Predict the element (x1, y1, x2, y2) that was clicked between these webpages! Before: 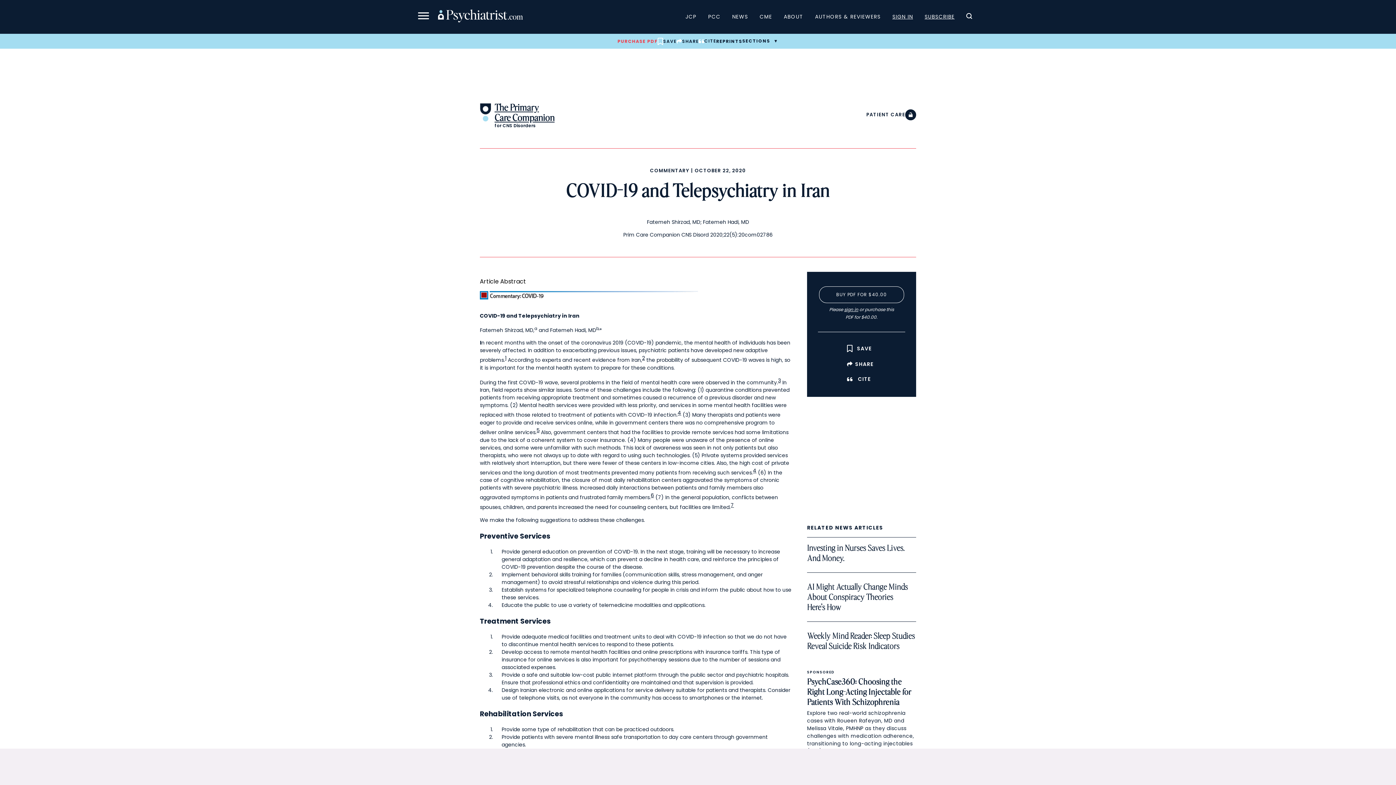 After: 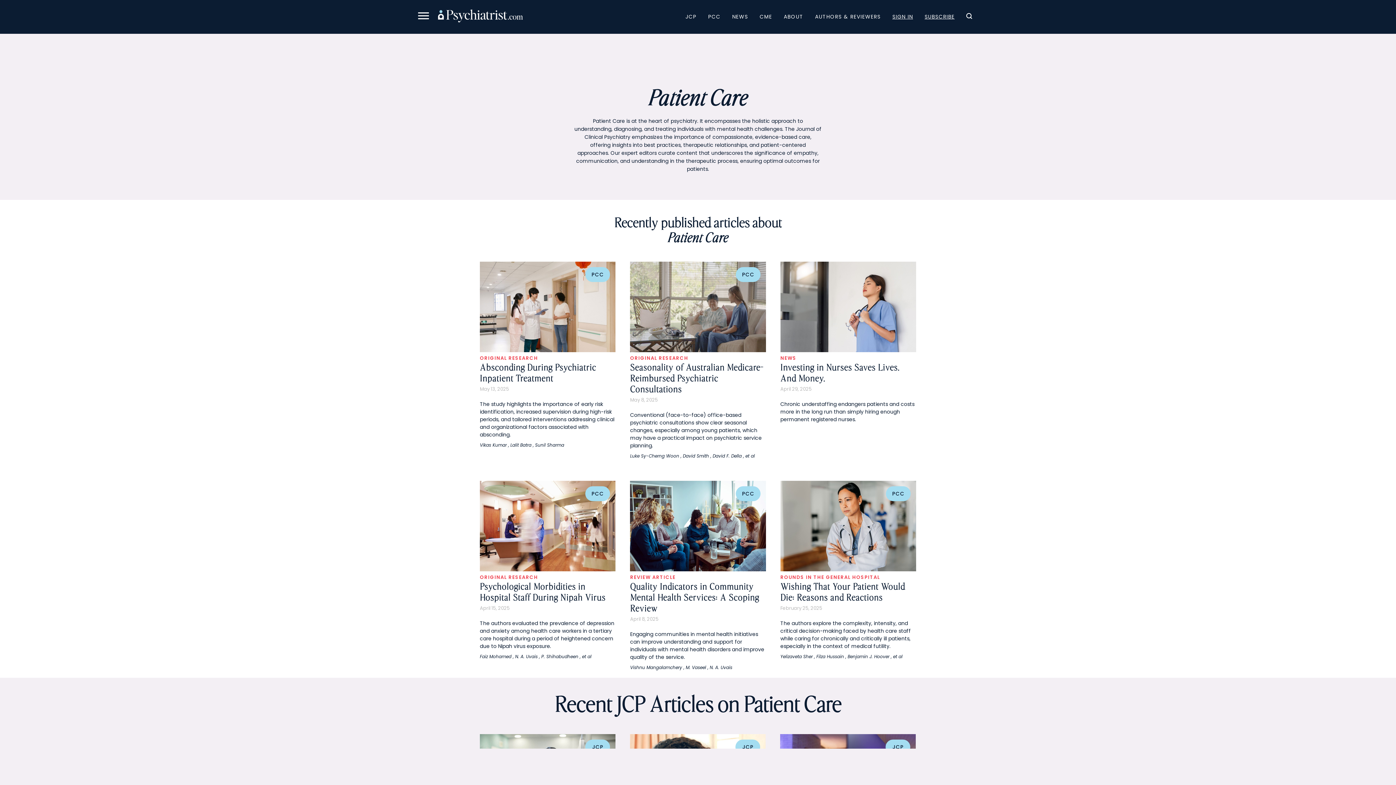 Action: label: PATIENT CARE bbox: (866, 110, 905, 118)